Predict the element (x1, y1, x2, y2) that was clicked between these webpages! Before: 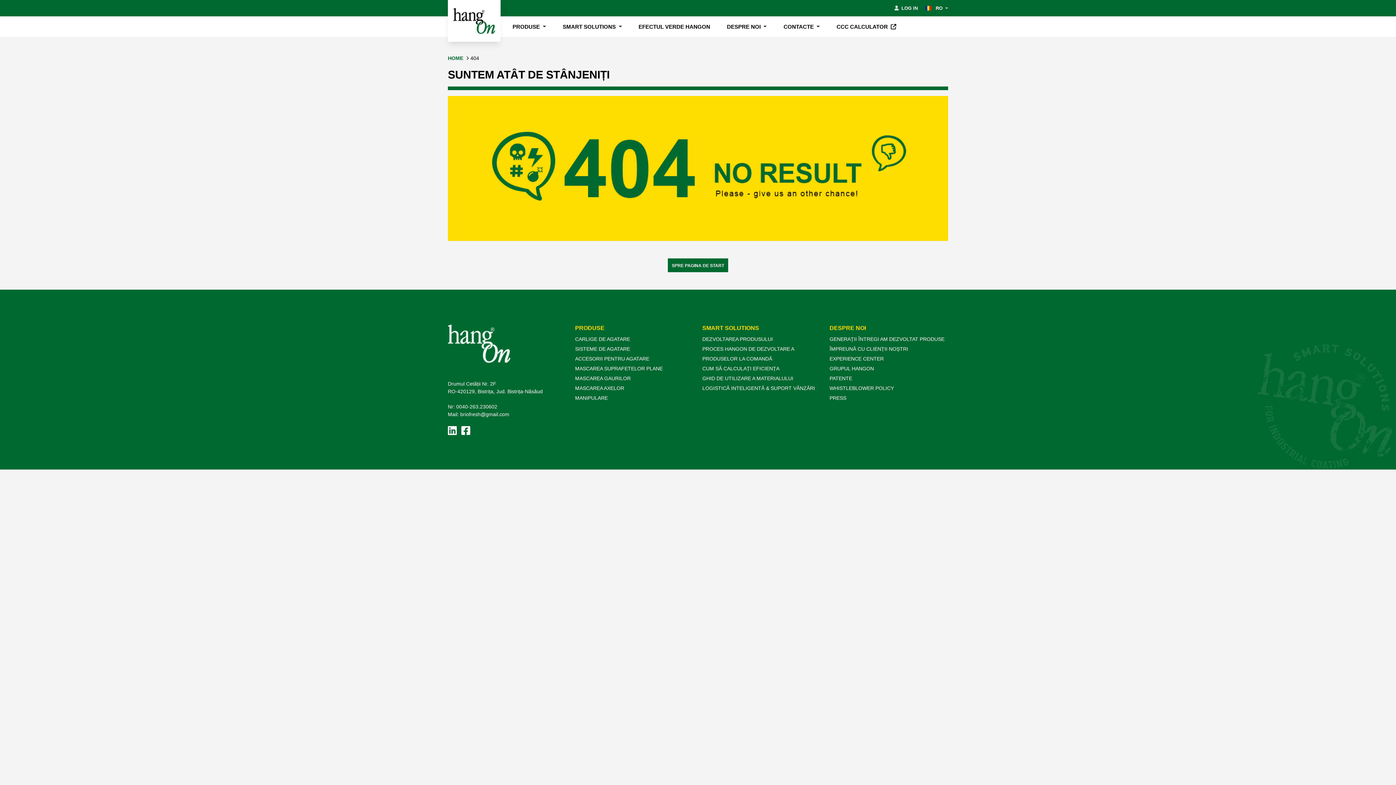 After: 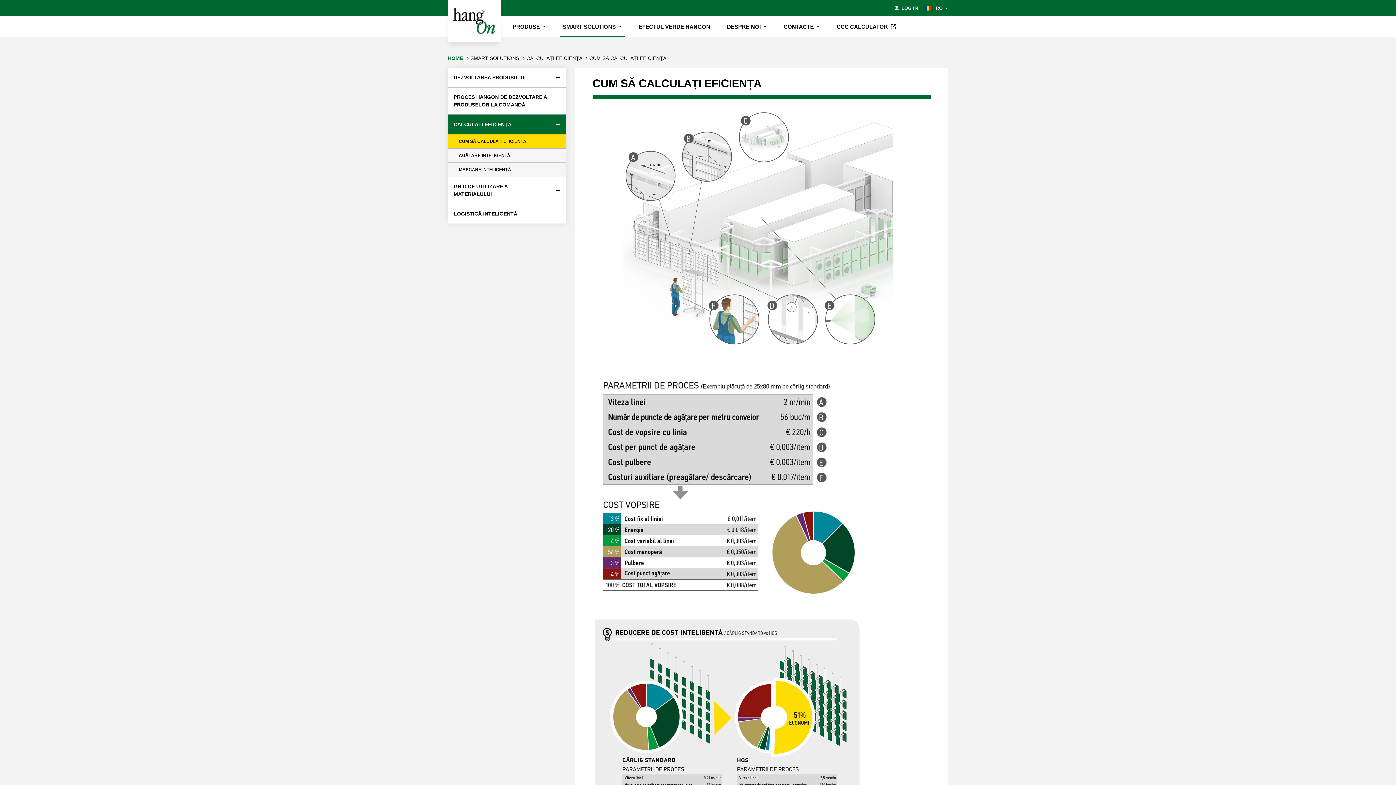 Action: label: CUM SĂ CALCULAȚI EFICIENȚA bbox: (702, 363, 821, 373)